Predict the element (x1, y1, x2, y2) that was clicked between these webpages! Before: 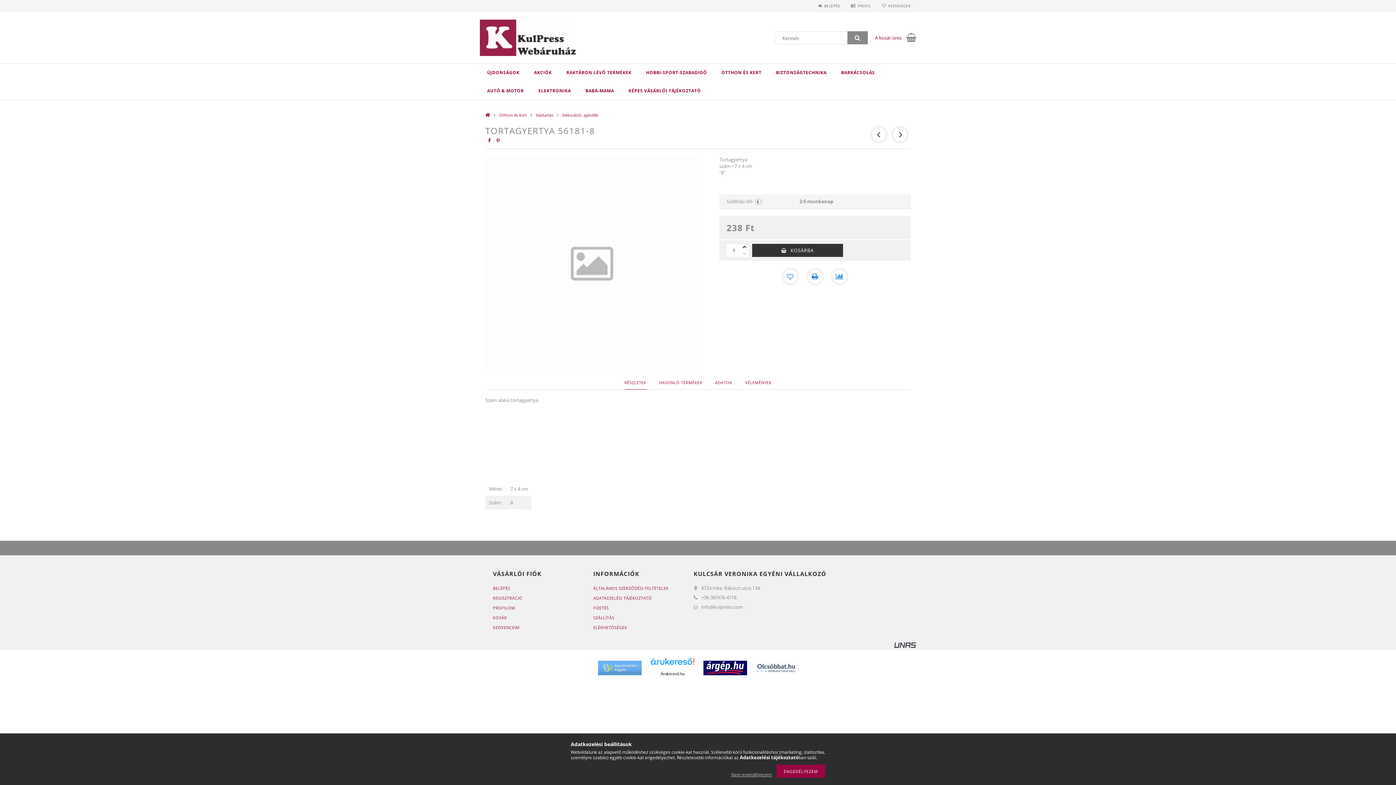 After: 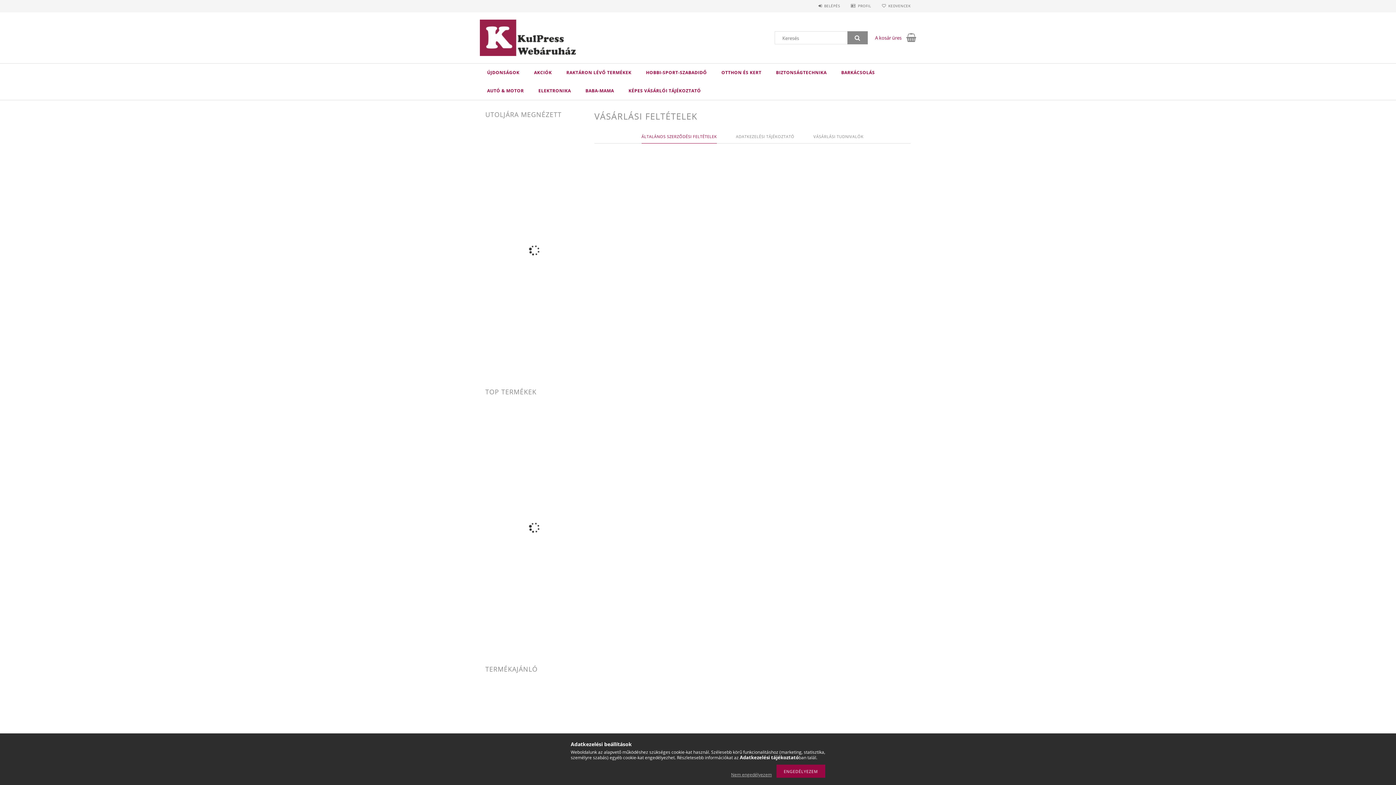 Action: label: ÁLTALÁNOS SZERZŐDÉSI FELTÉTELEK bbox: (593, 585, 668, 591)